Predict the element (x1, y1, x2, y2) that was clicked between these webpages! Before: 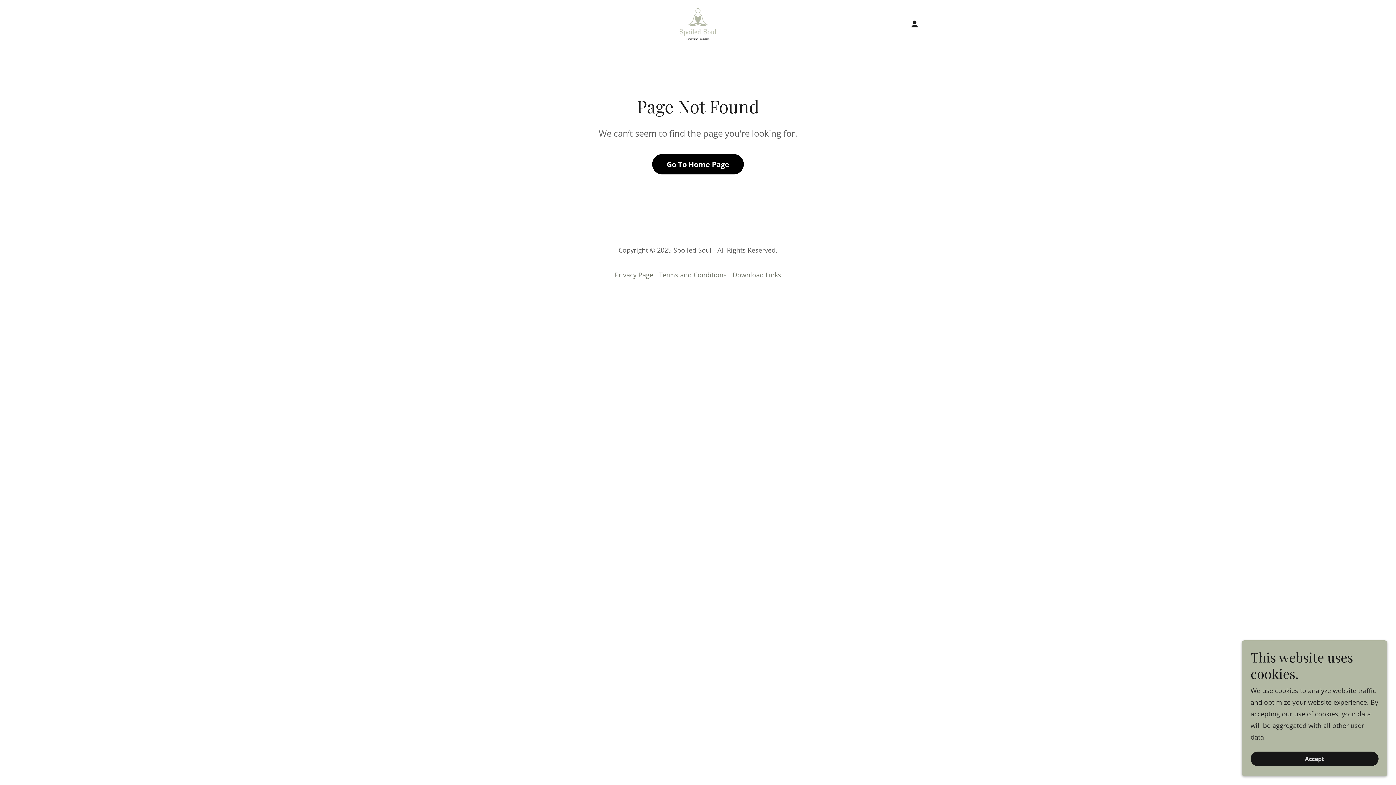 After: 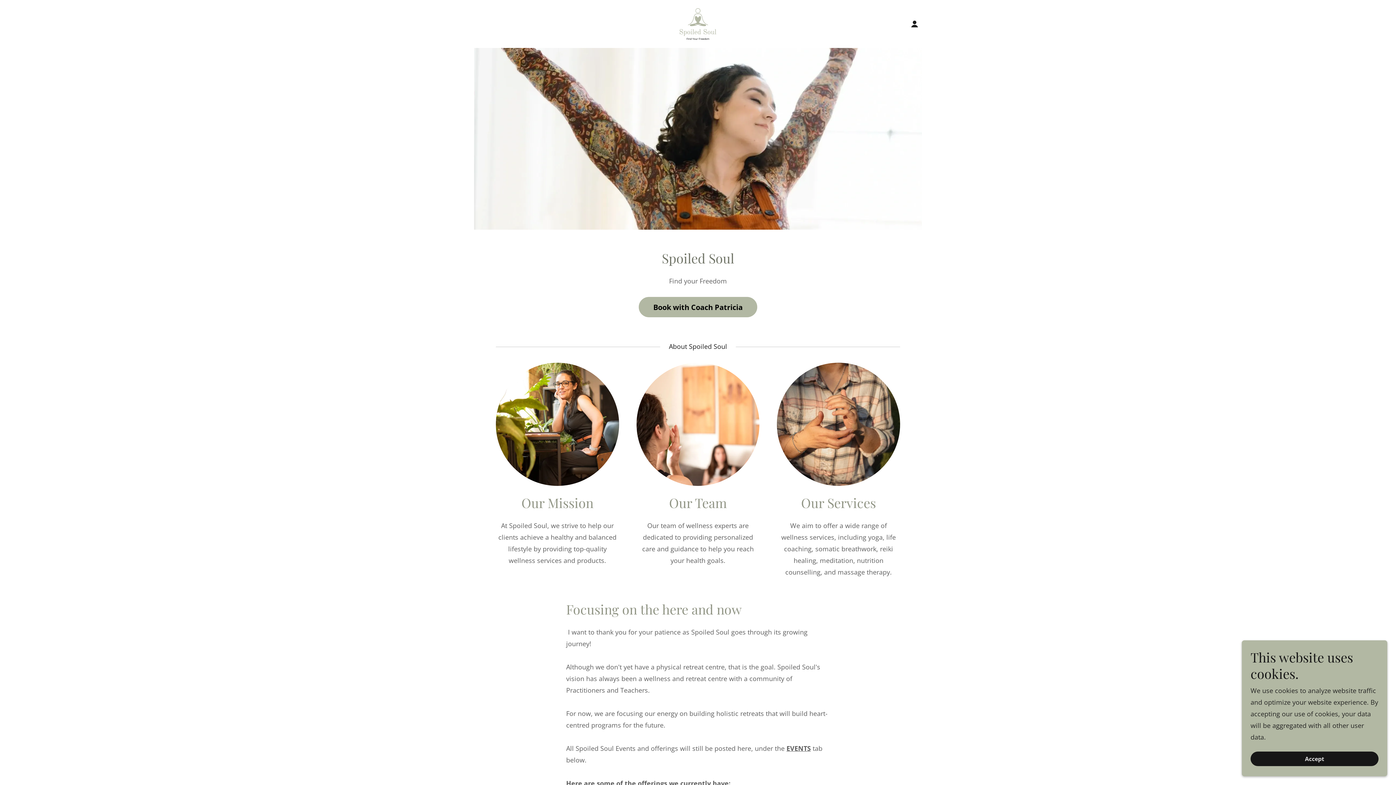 Action: label: Go To Home Page bbox: (652, 154, 744, 174)